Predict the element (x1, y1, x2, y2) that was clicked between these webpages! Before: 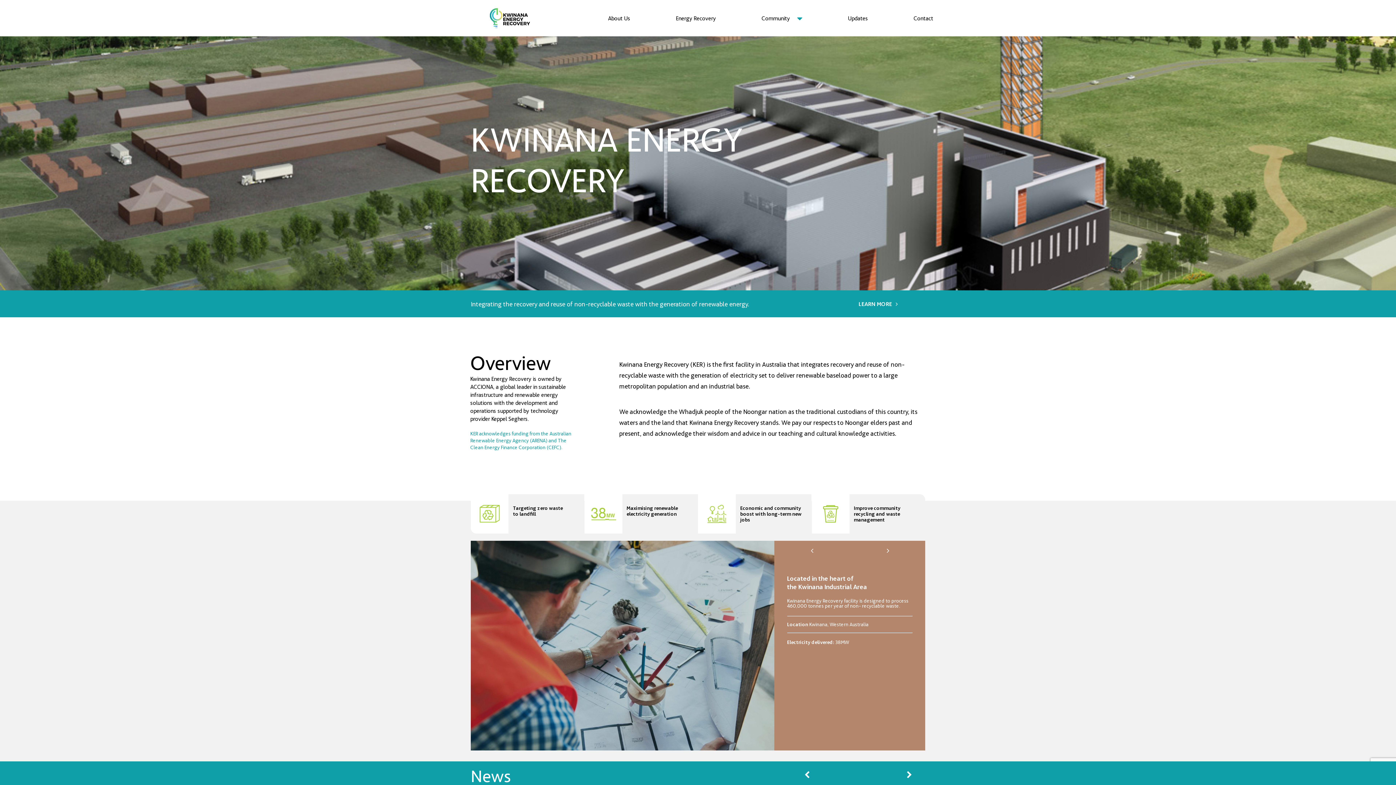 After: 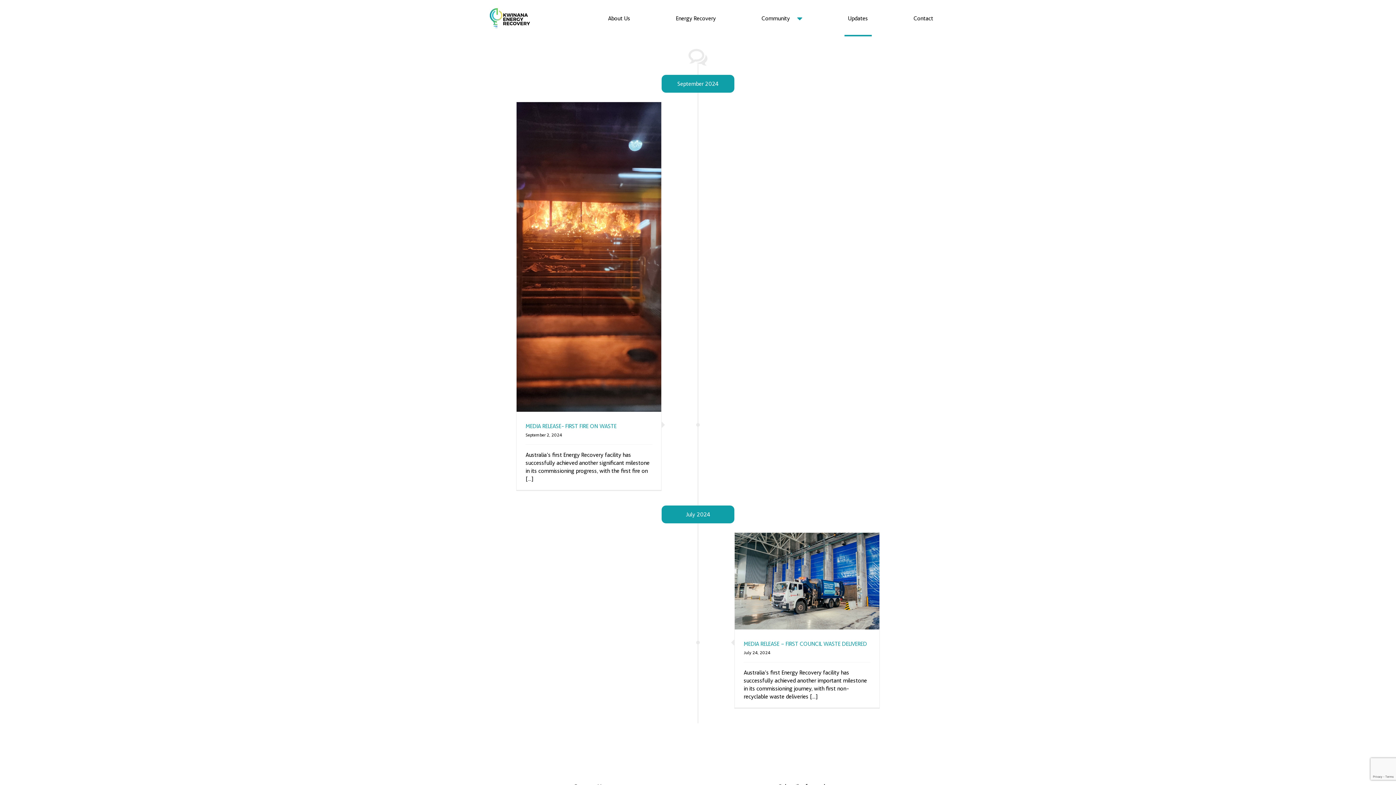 Action: label: Updates bbox: (844, 0, 871, 36)